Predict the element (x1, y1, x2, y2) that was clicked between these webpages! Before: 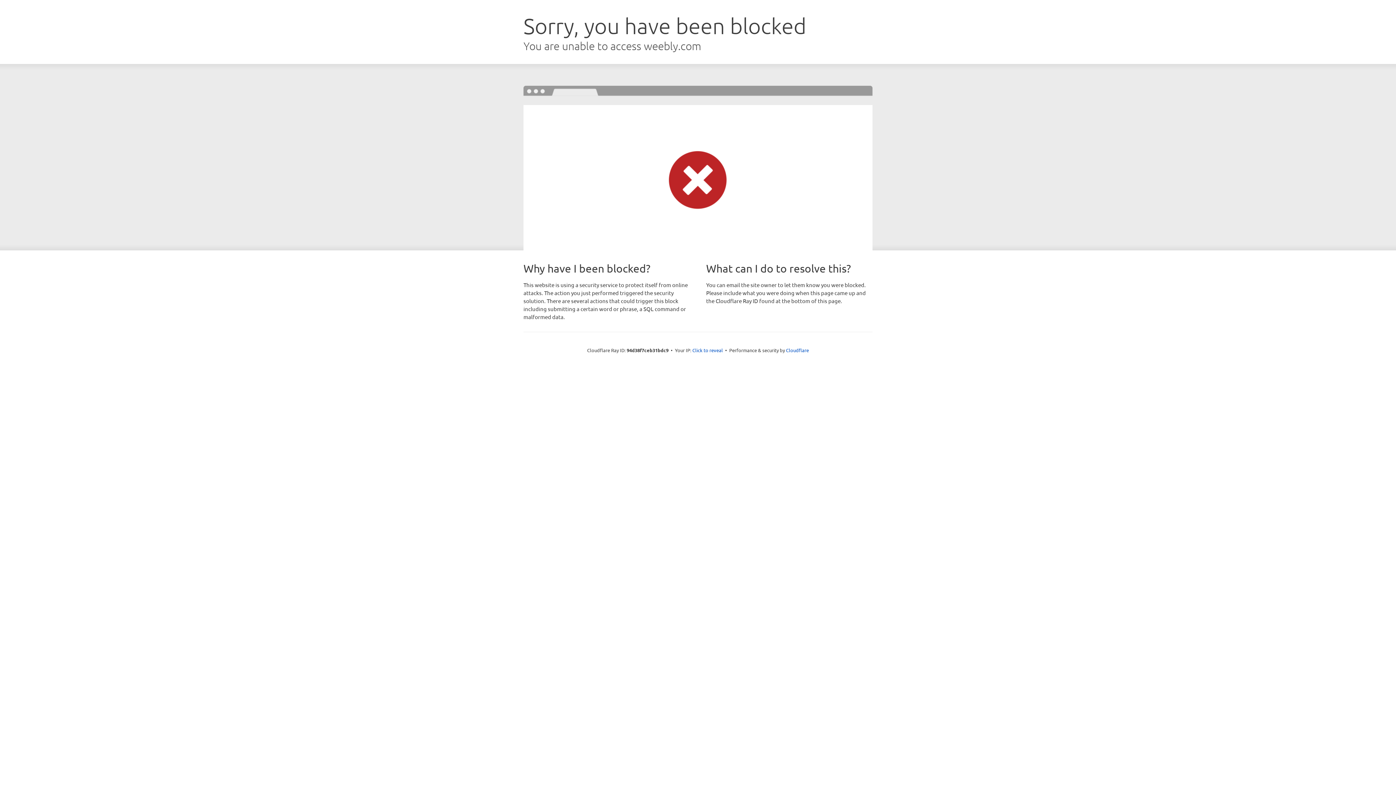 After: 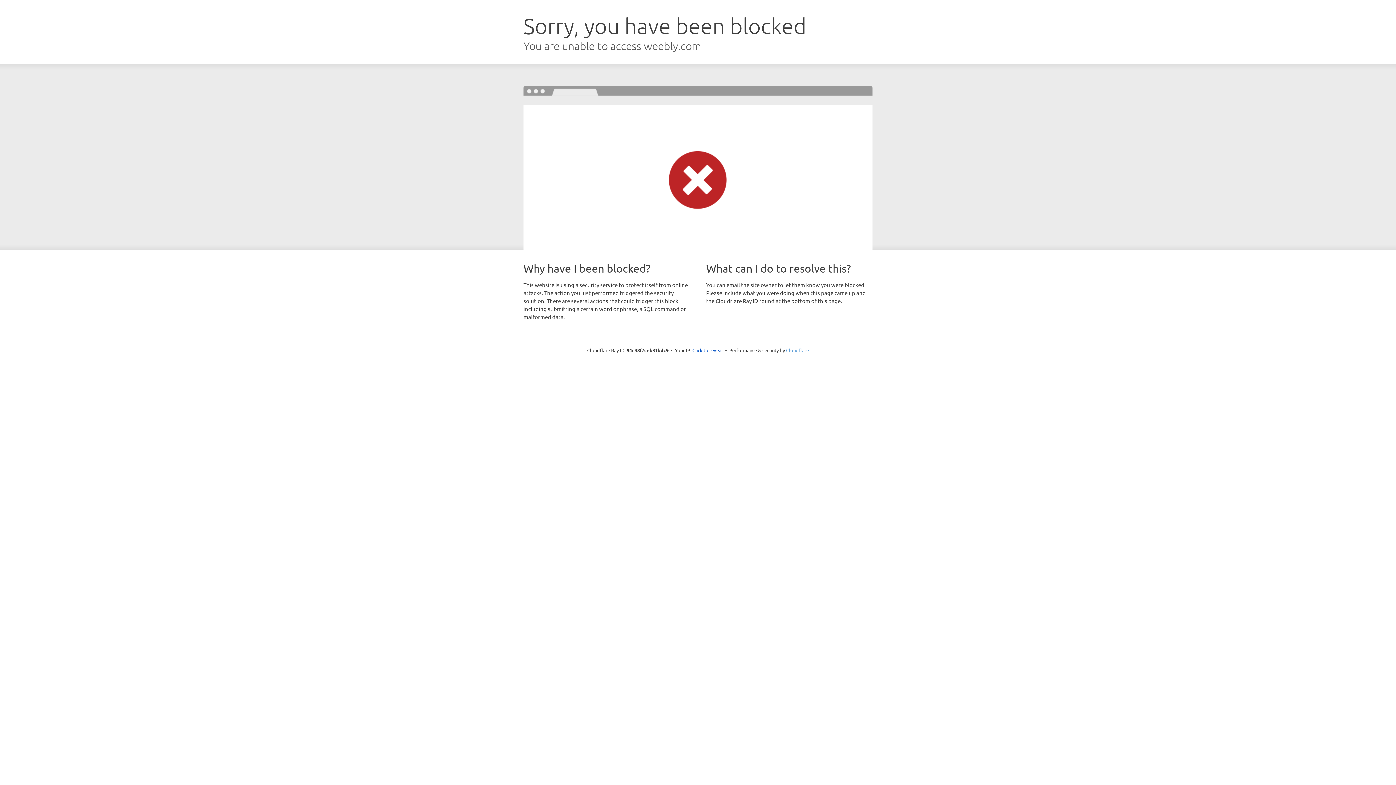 Action: label: Cloudflare bbox: (786, 347, 809, 353)